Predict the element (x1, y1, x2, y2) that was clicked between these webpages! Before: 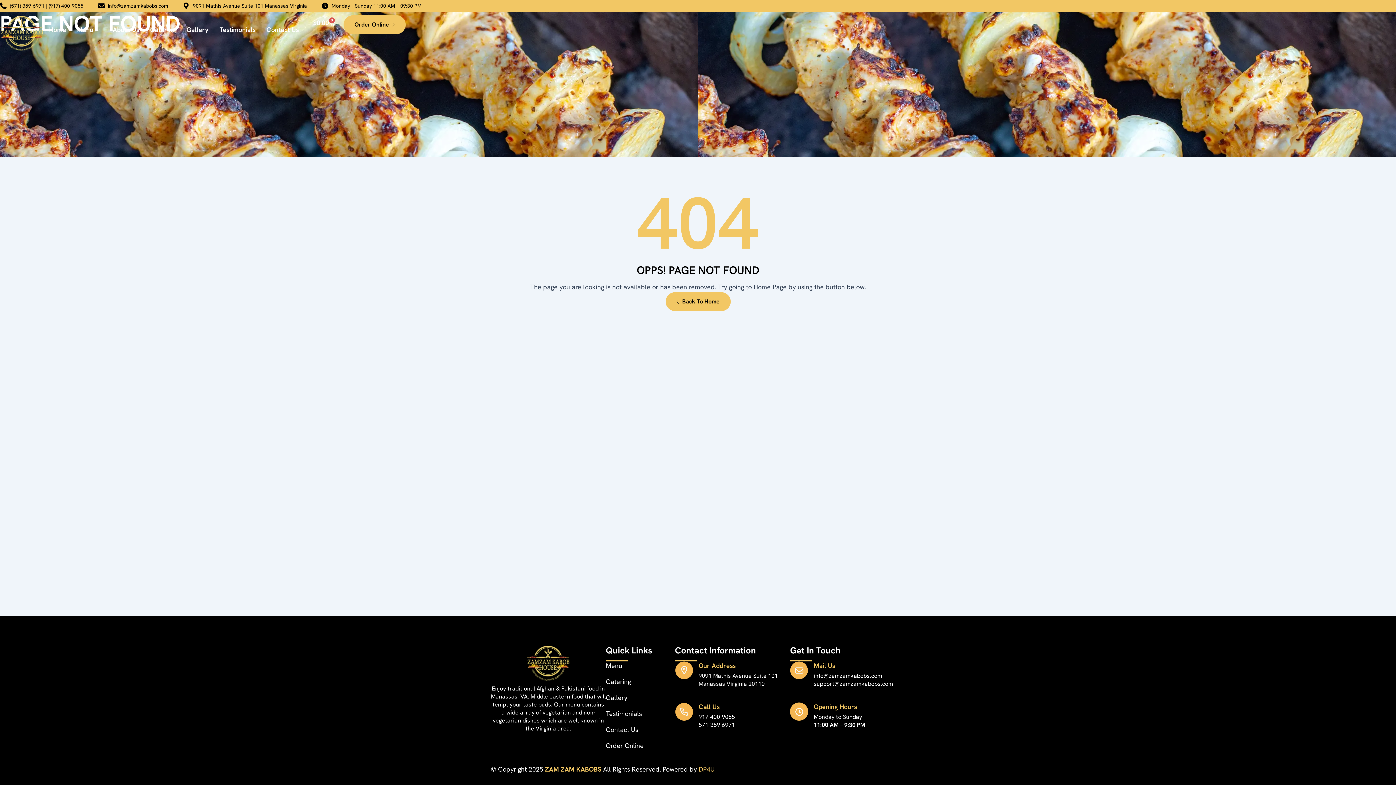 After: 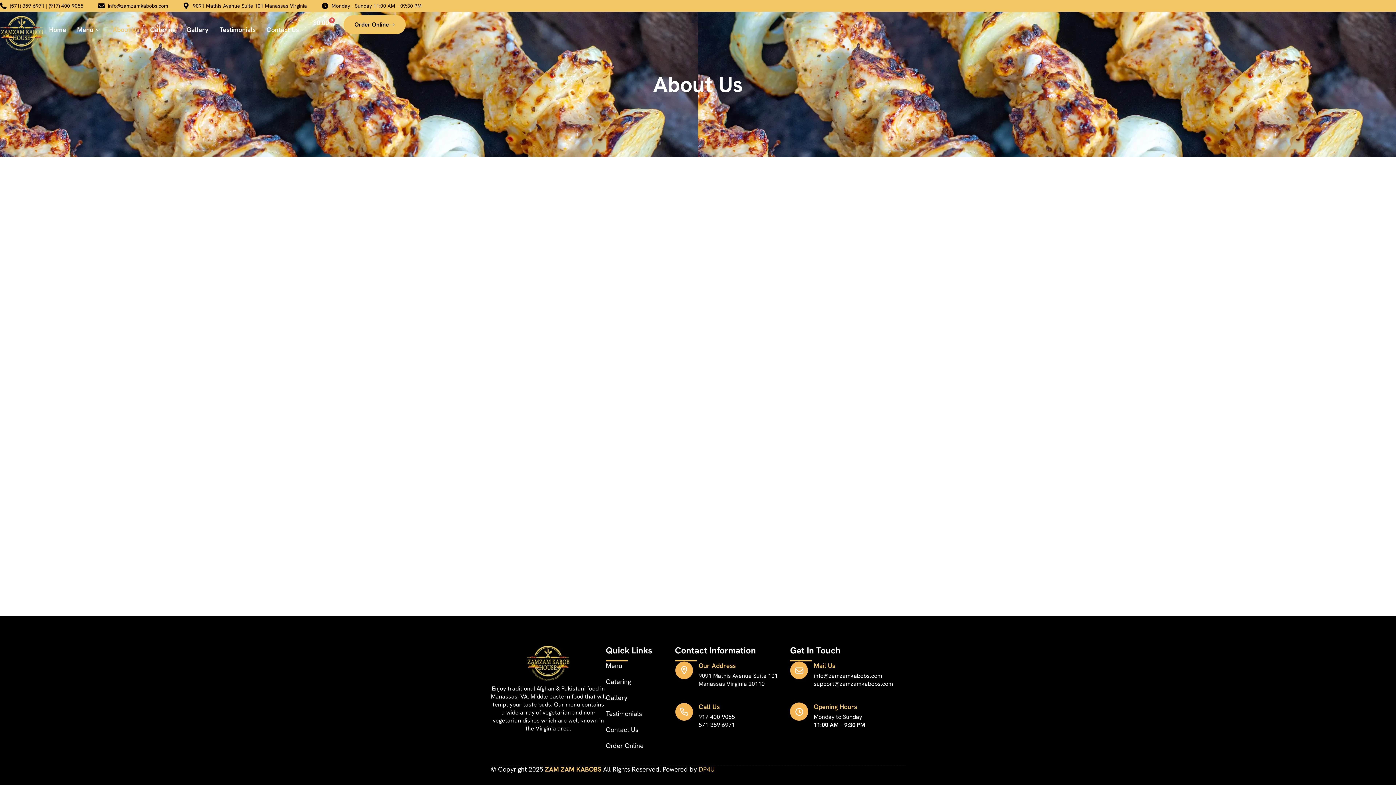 Action: label: About Us bbox: (107, 15, 144, 44)